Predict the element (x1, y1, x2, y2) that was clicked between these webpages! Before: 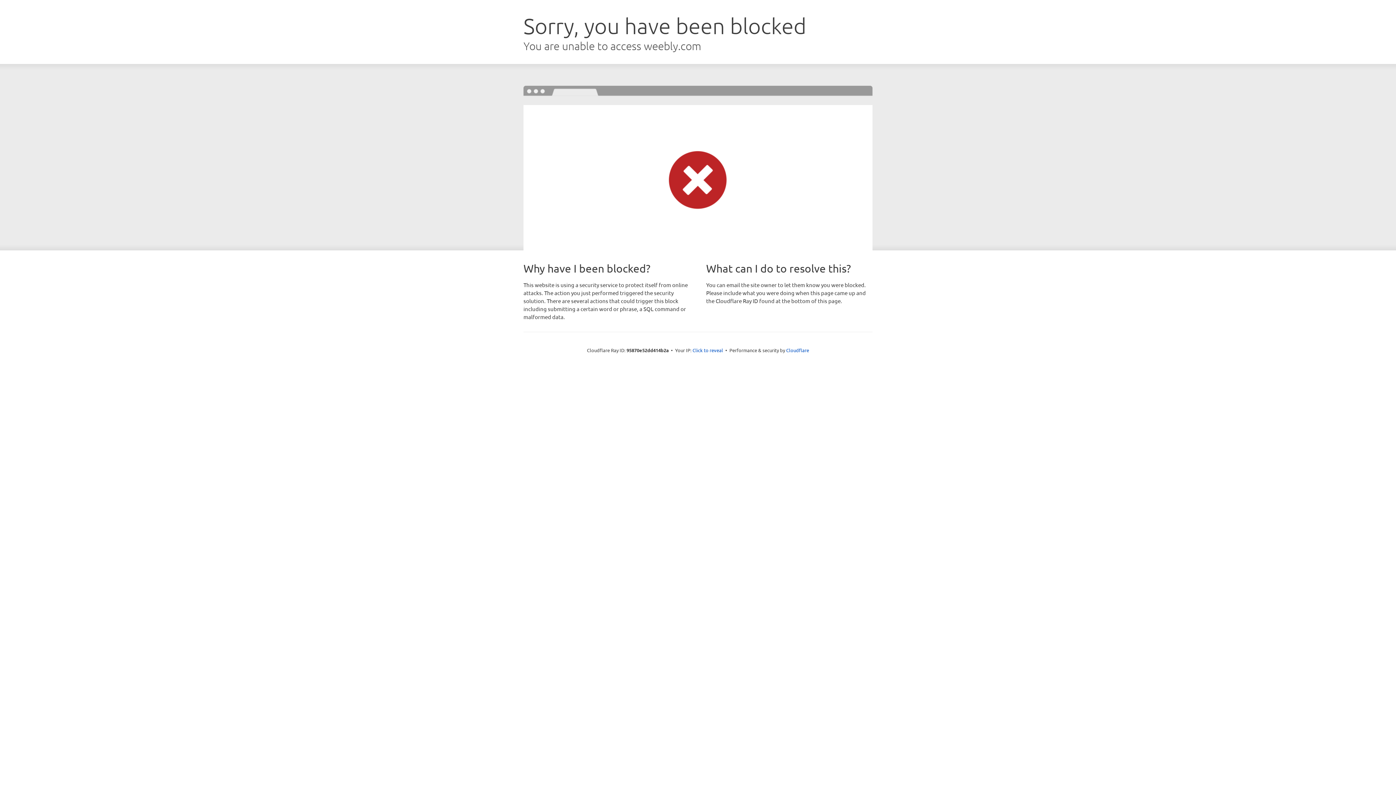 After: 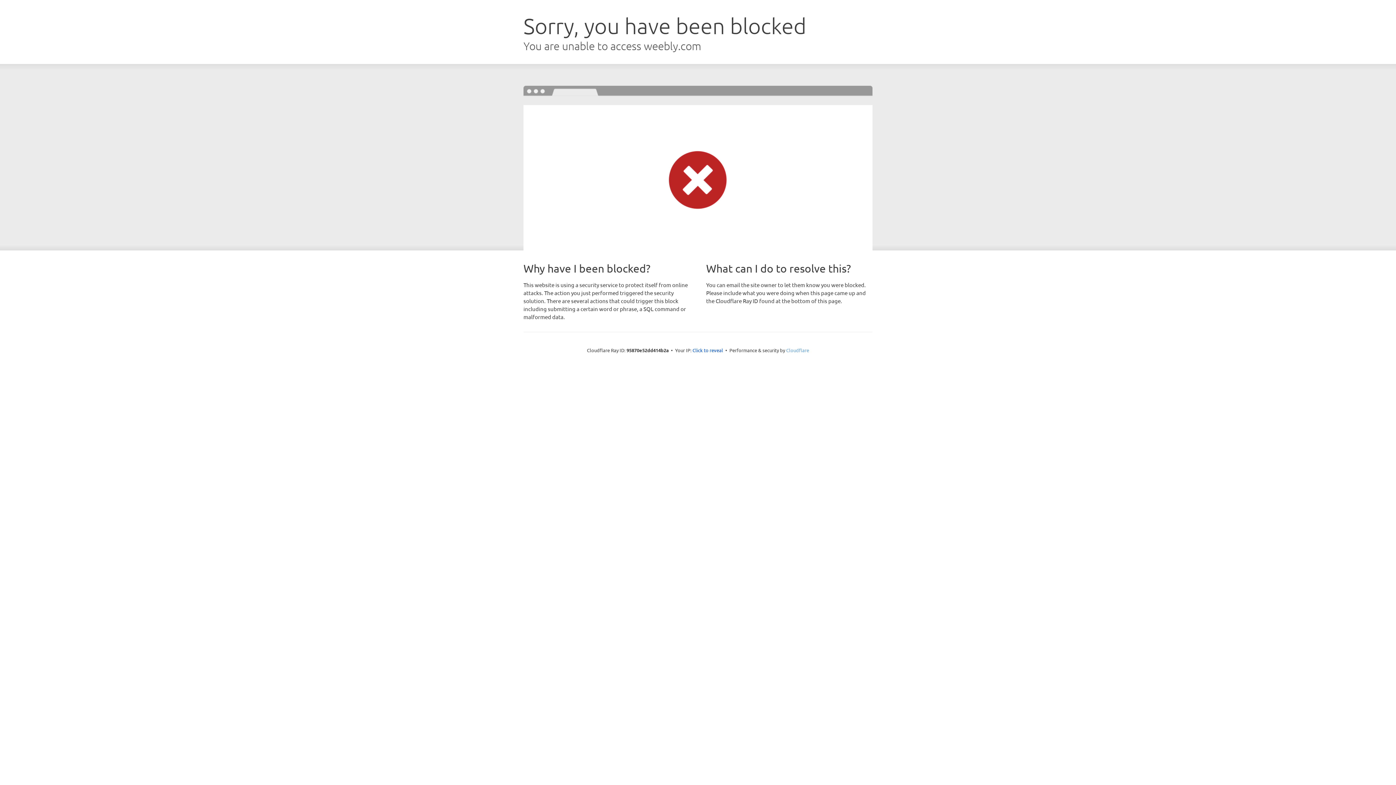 Action: bbox: (786, 347, 809, 353) label: Cloudflare